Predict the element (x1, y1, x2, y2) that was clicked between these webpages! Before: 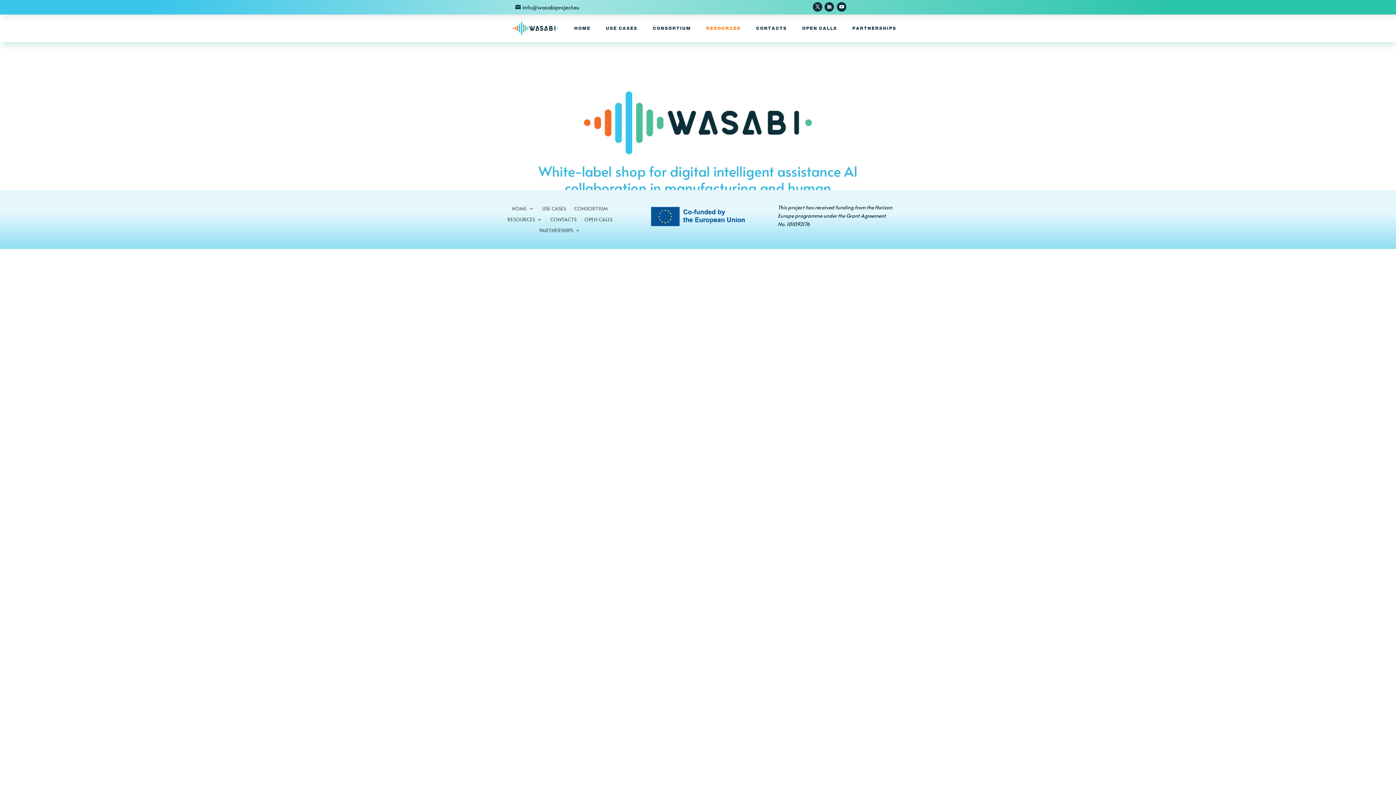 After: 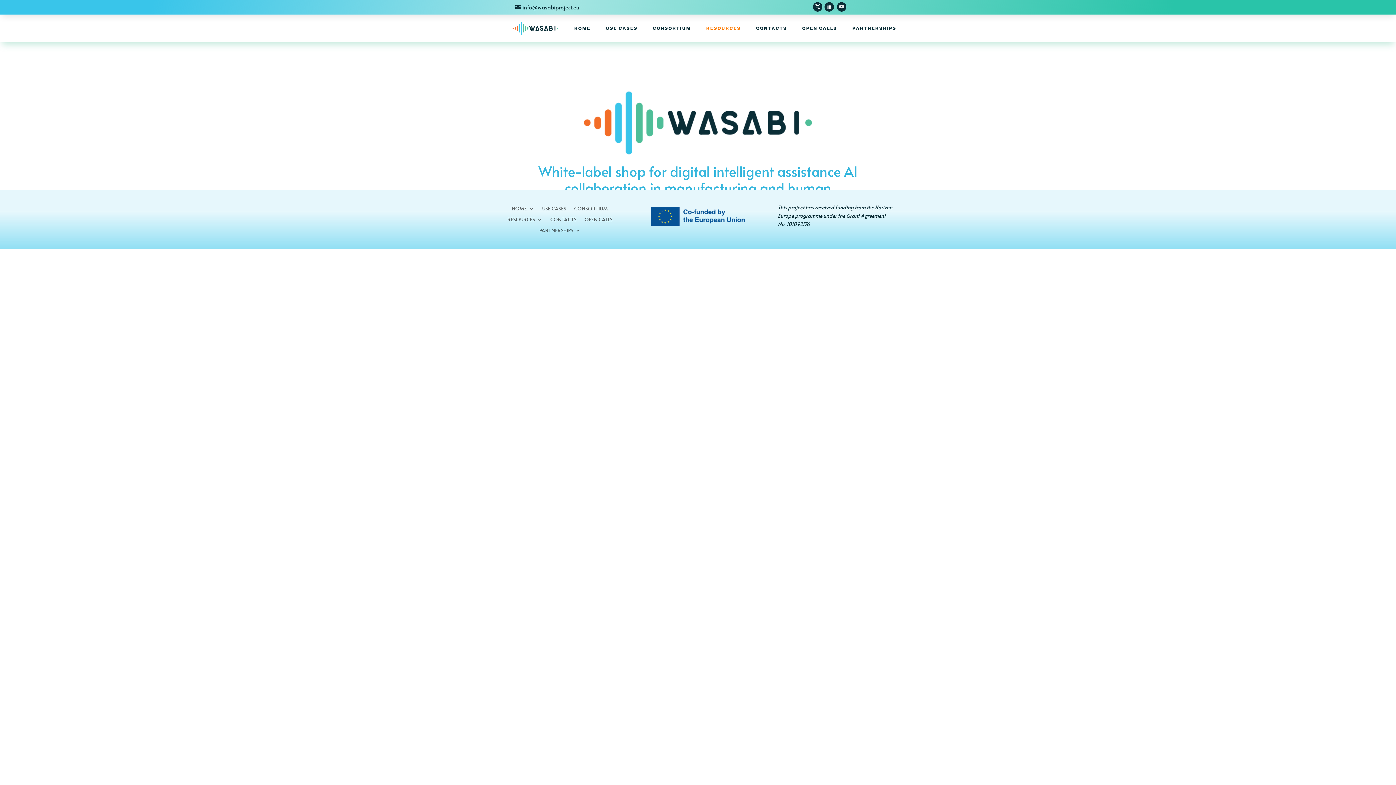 Action: bbox: (837, 2, 846, 11)